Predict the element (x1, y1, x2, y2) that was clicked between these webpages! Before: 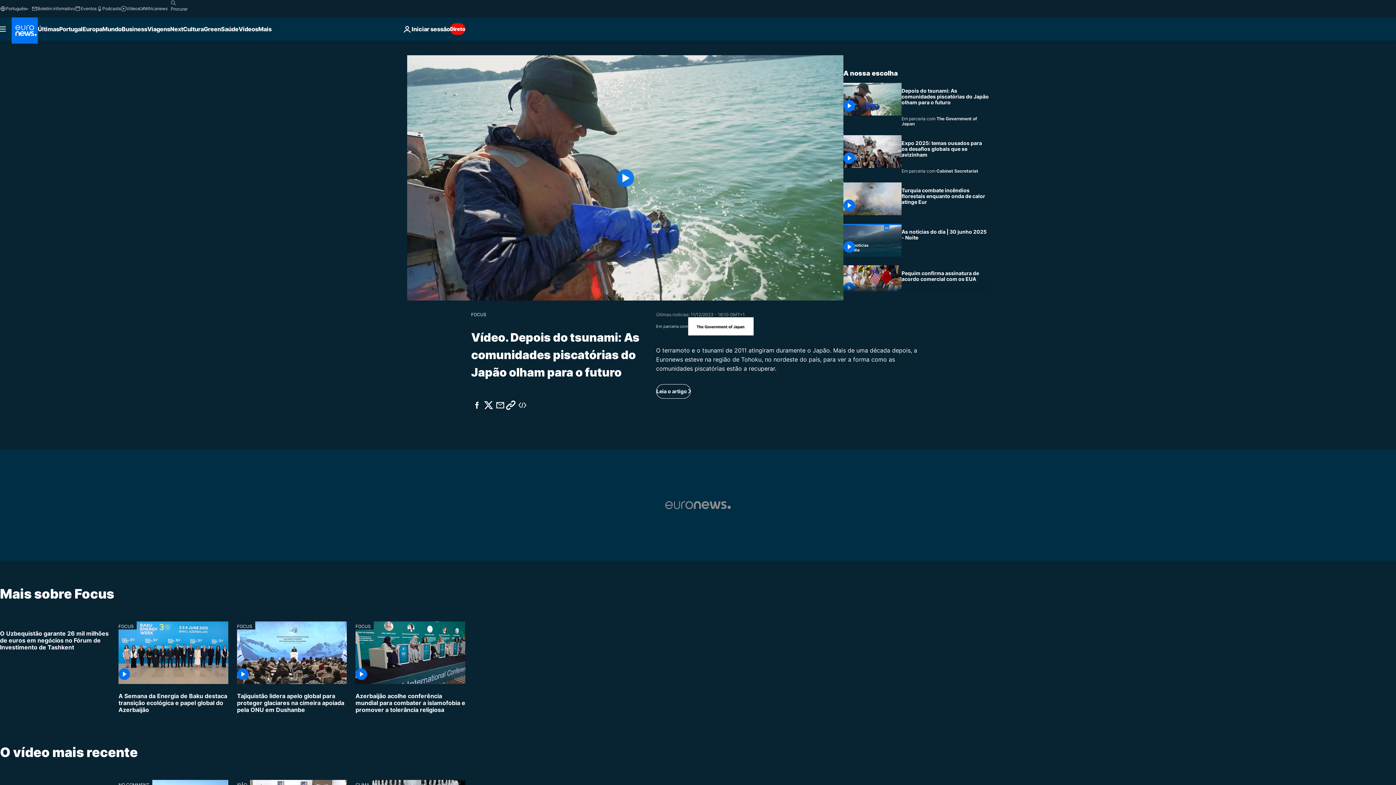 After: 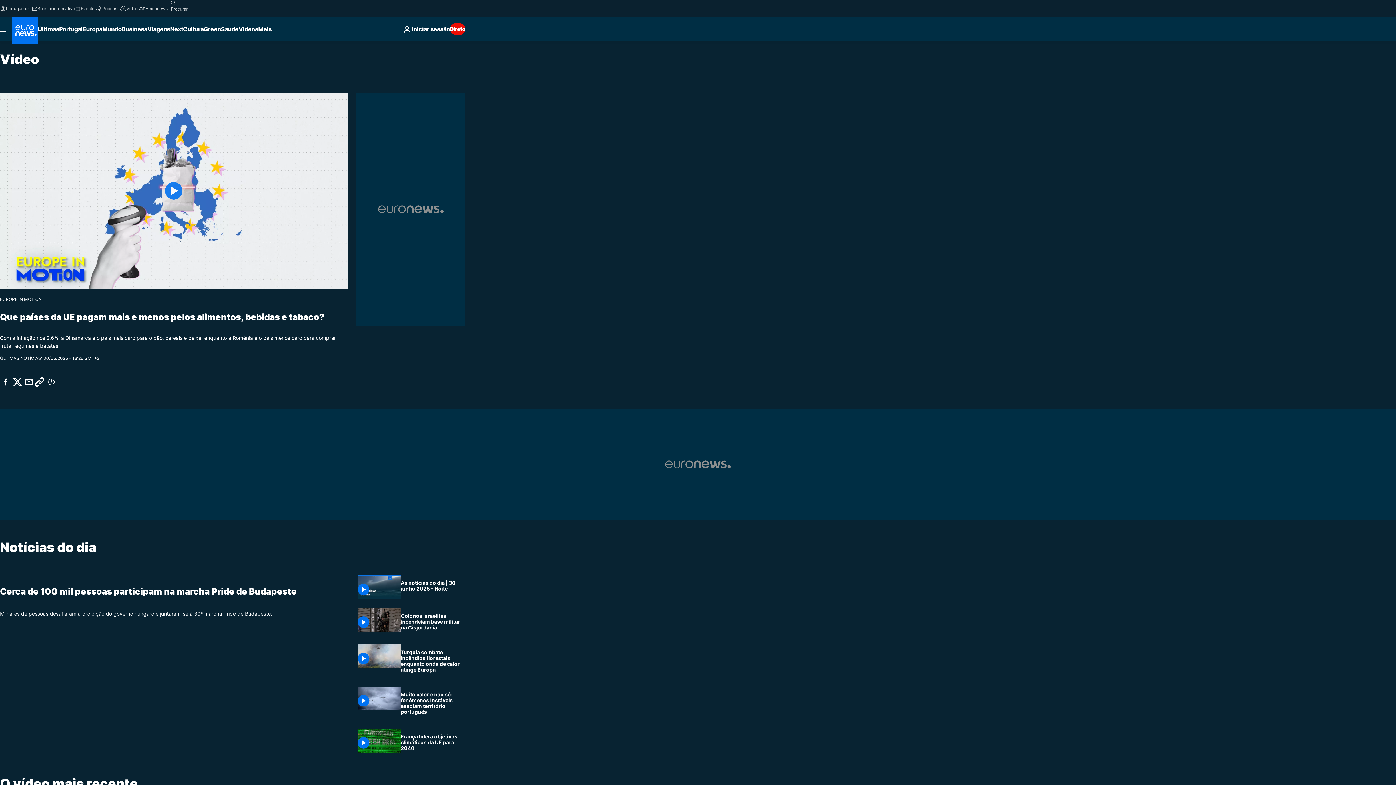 Action: label: Vídeos bbox: (120, 5, 139, 11)